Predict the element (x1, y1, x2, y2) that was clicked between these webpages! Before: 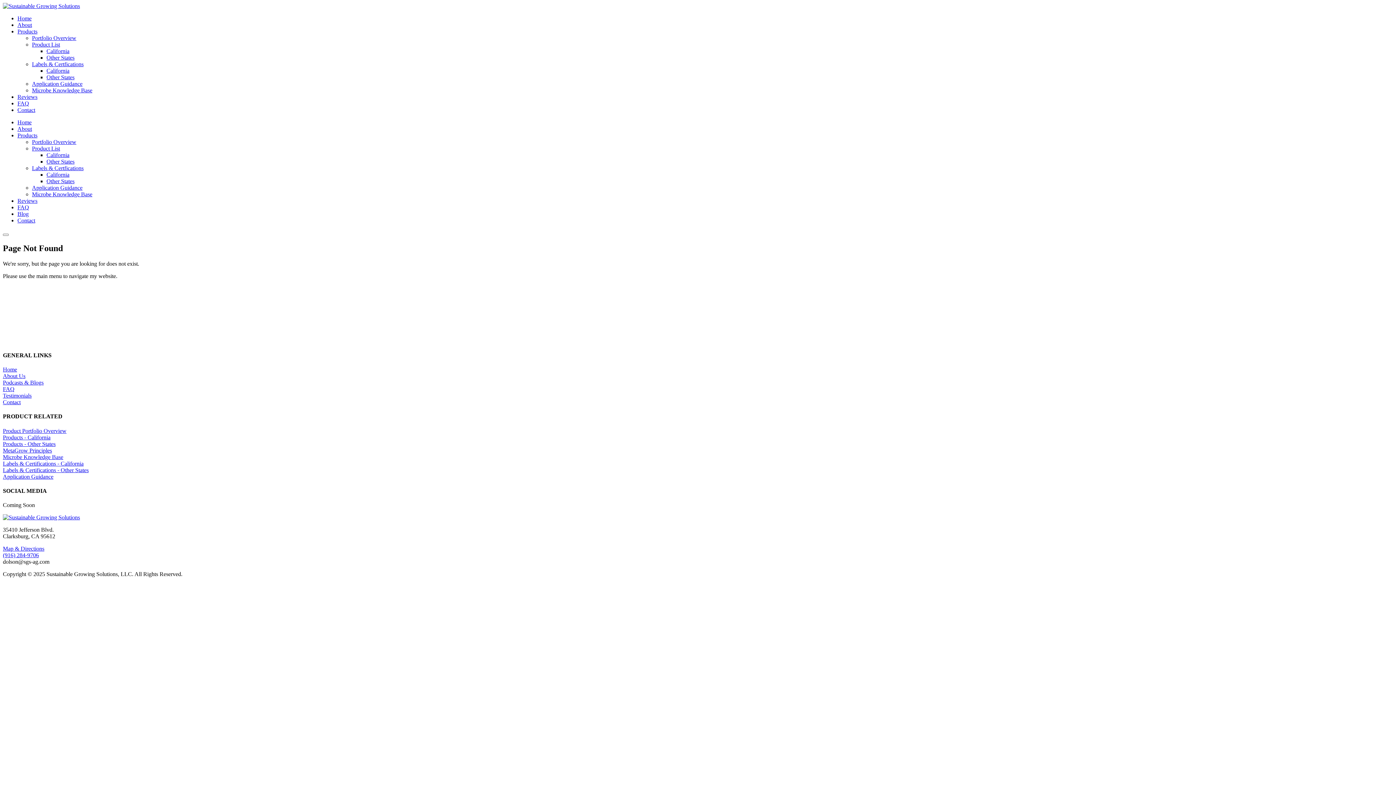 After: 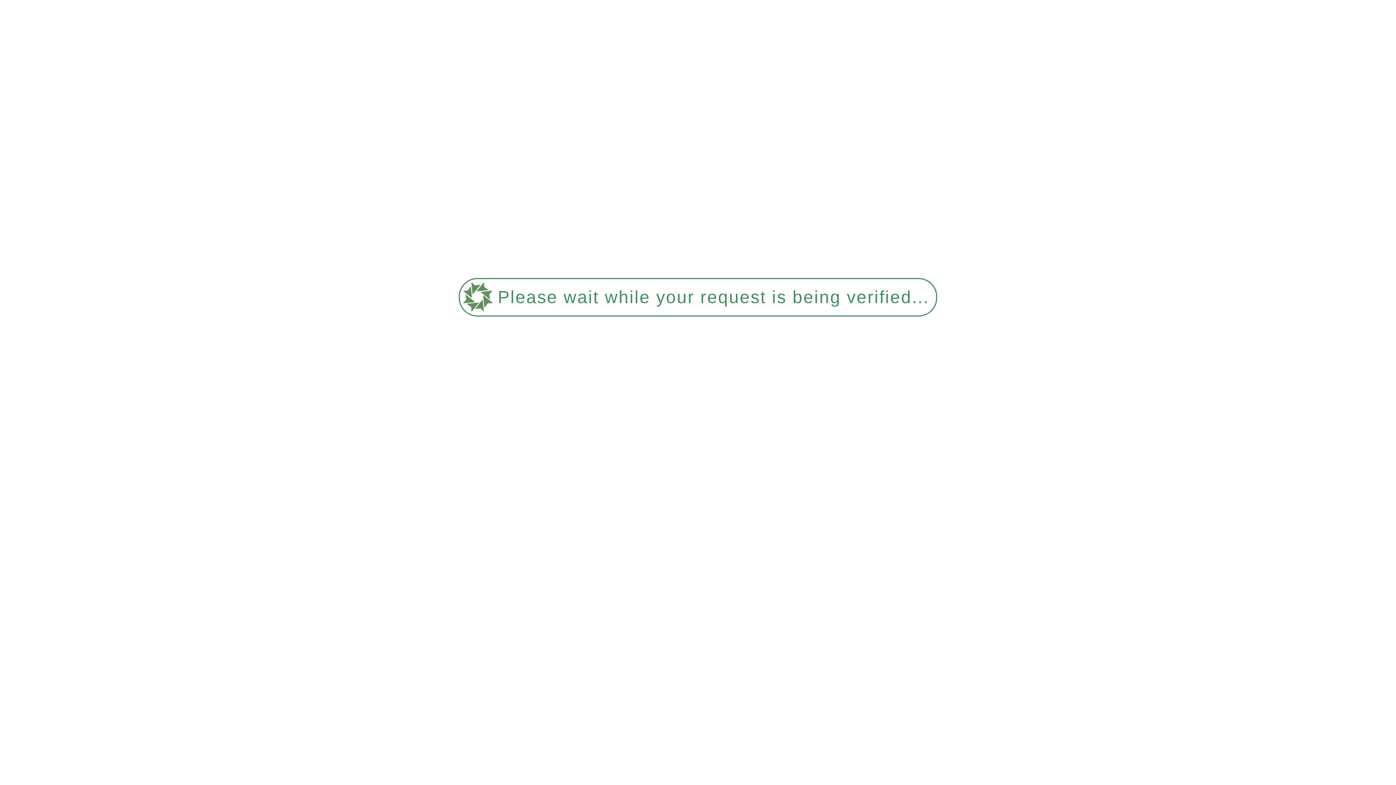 Action: label: Podcasts & Blogs bbox: (2, 379, 43, 385)